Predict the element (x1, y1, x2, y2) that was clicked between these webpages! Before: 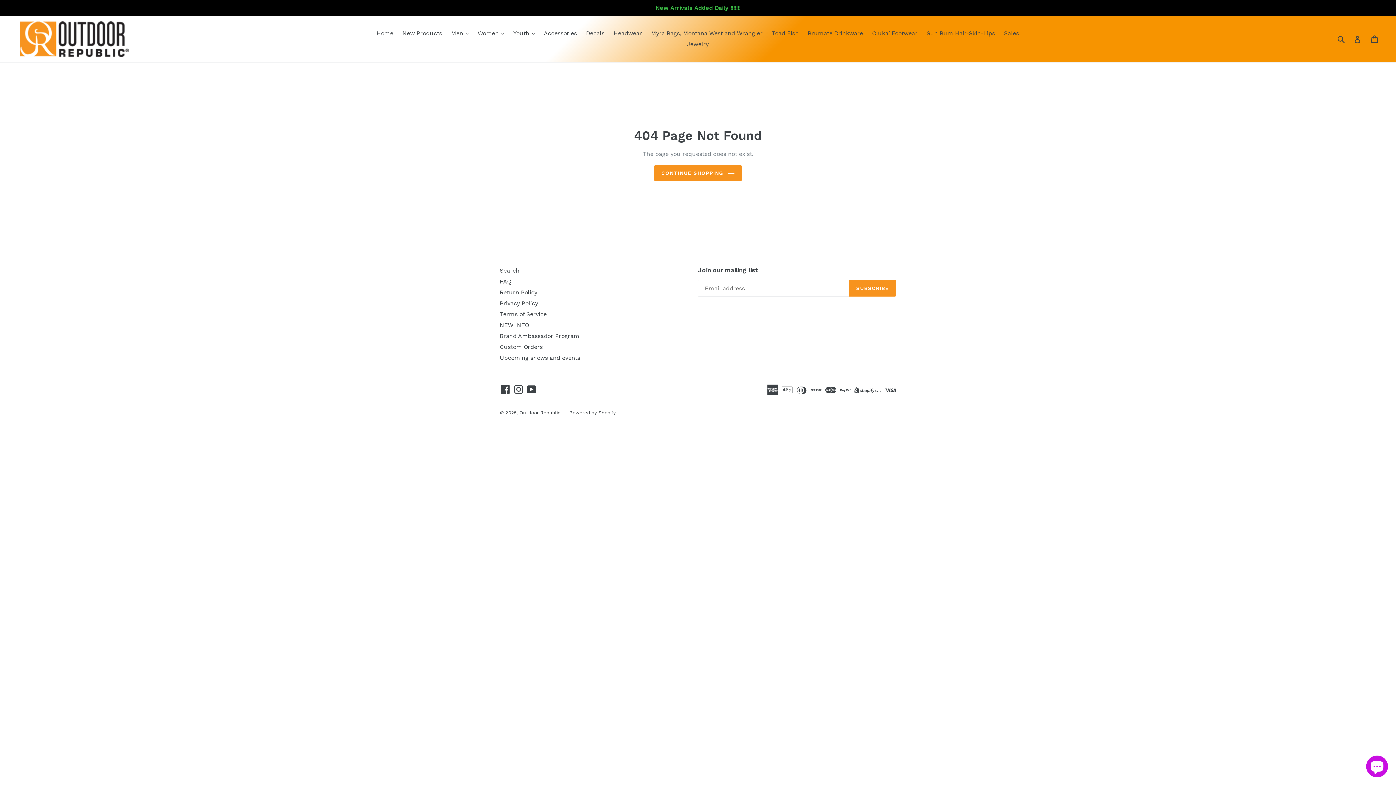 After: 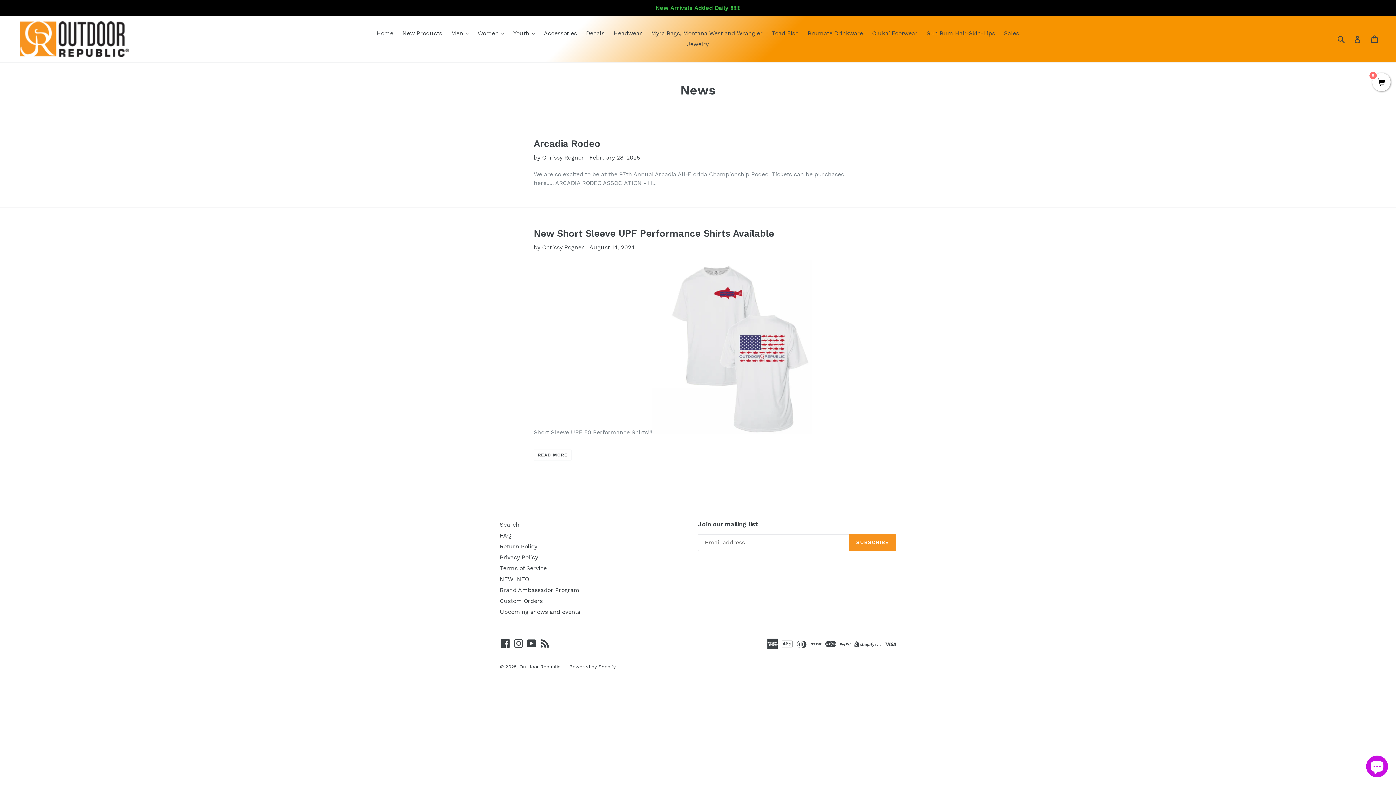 Action: bbox: (500, 321, 529, 328) label: NEW INFO